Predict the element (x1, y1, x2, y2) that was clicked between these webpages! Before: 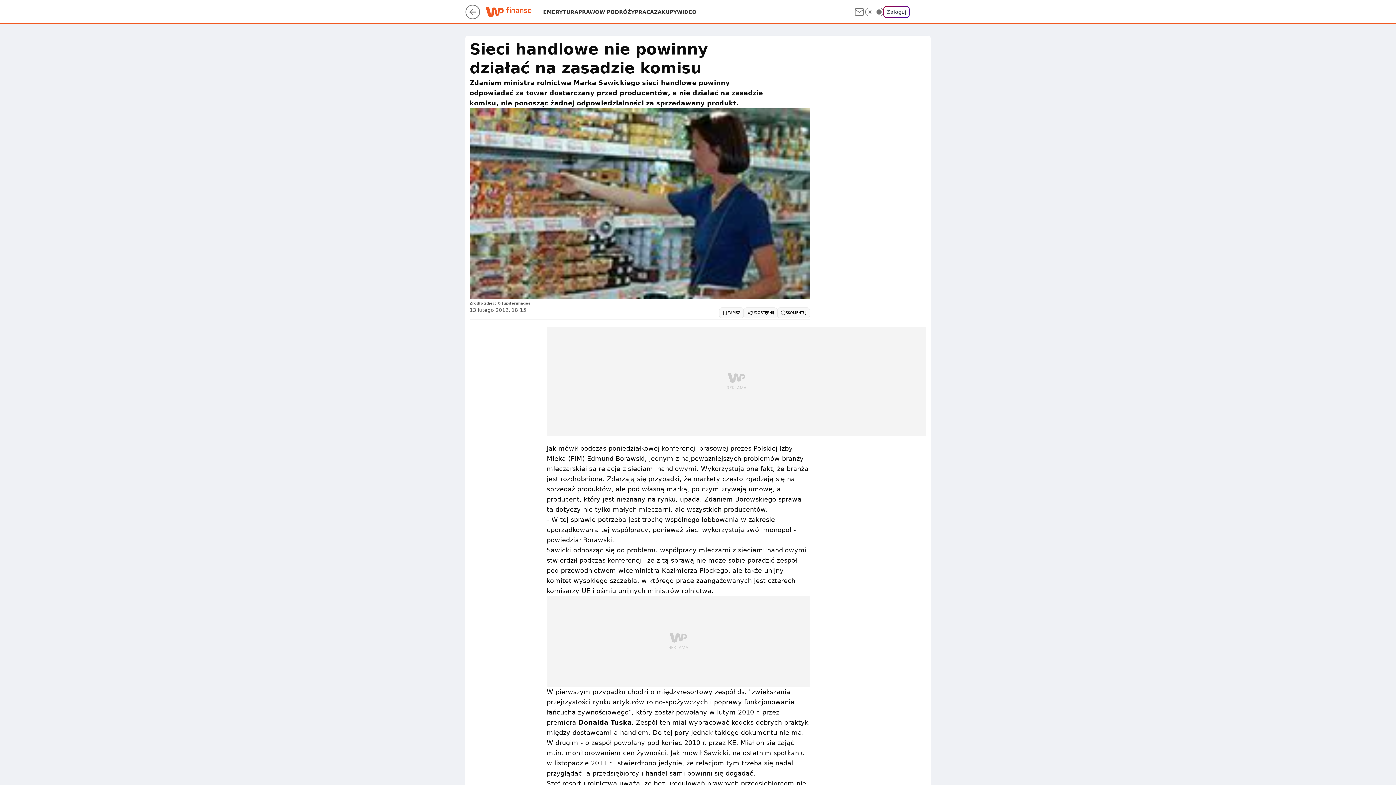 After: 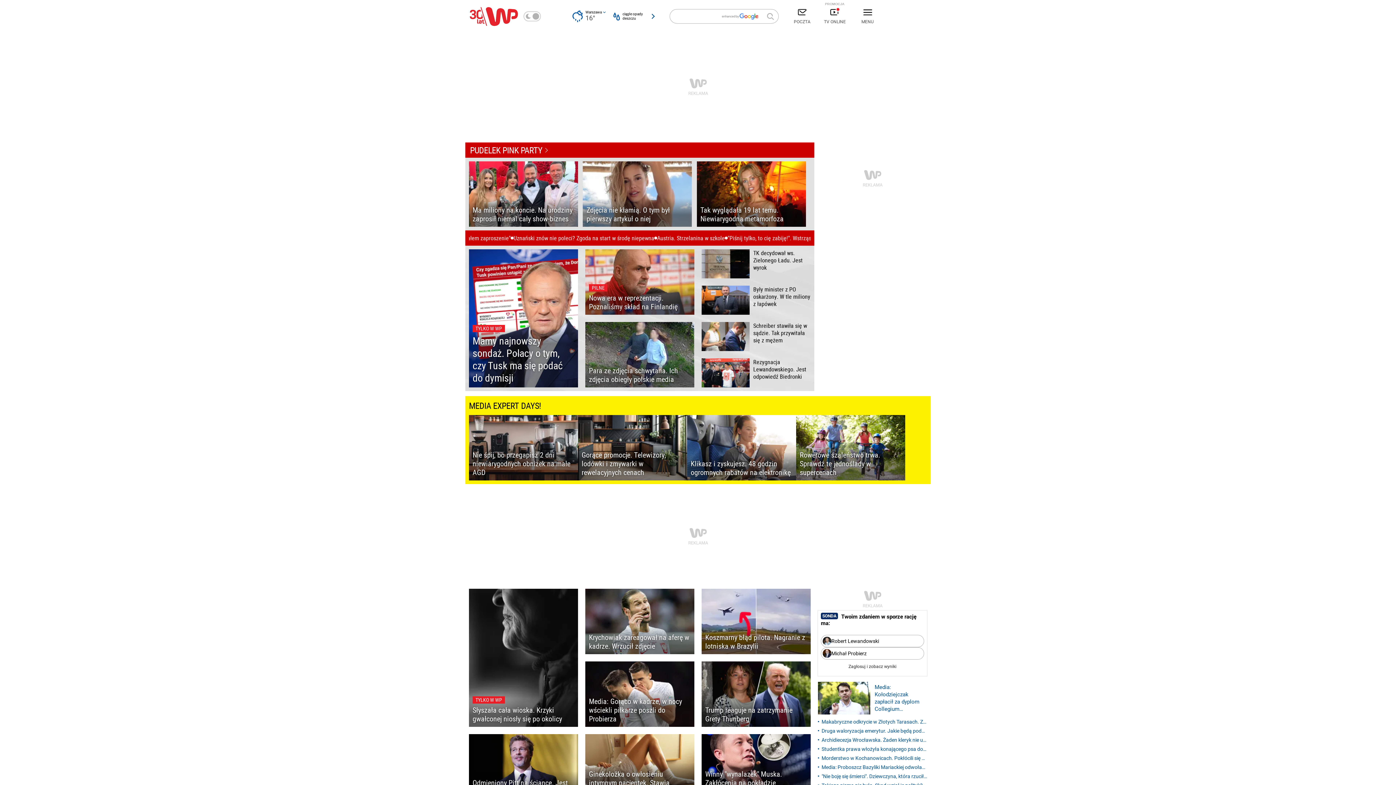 Action: bbox: (465, 13, 480, 20)